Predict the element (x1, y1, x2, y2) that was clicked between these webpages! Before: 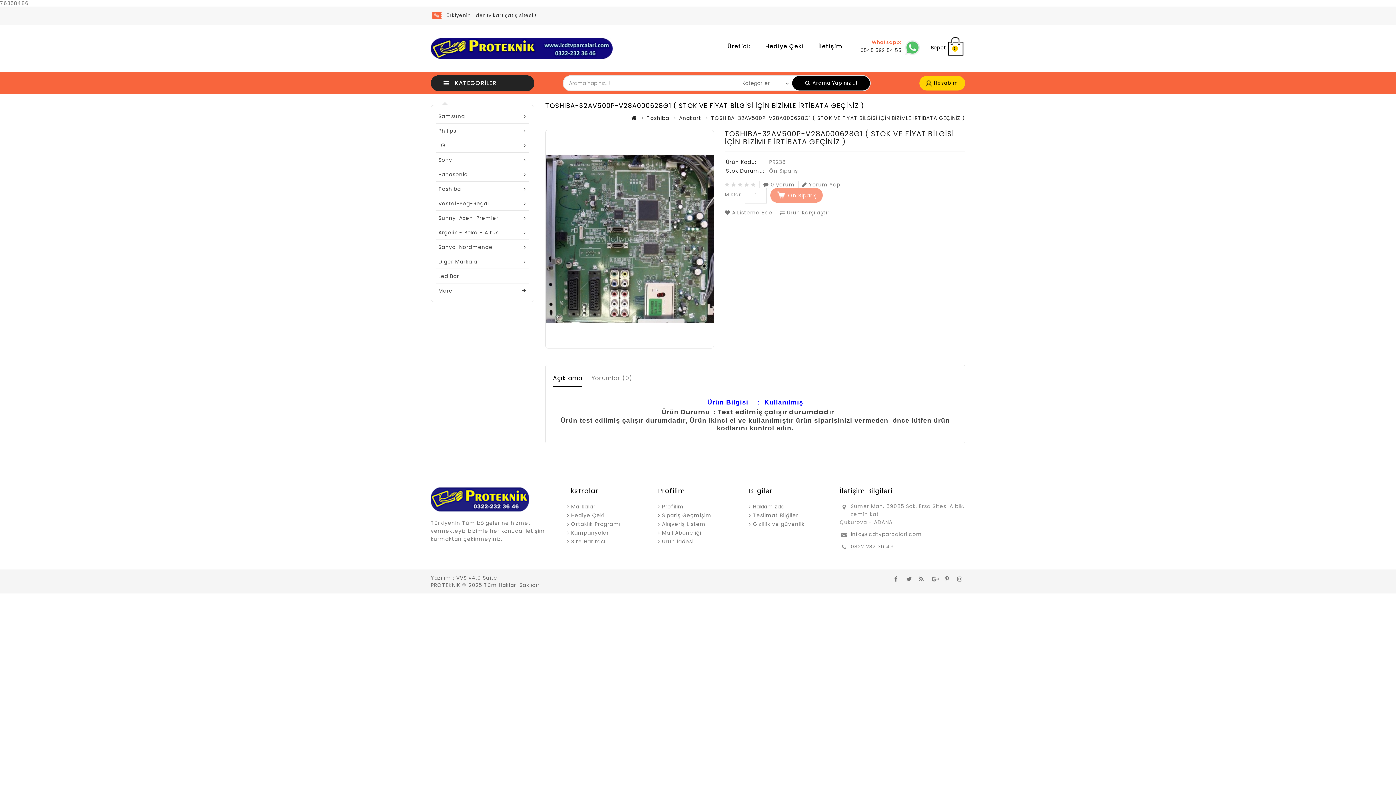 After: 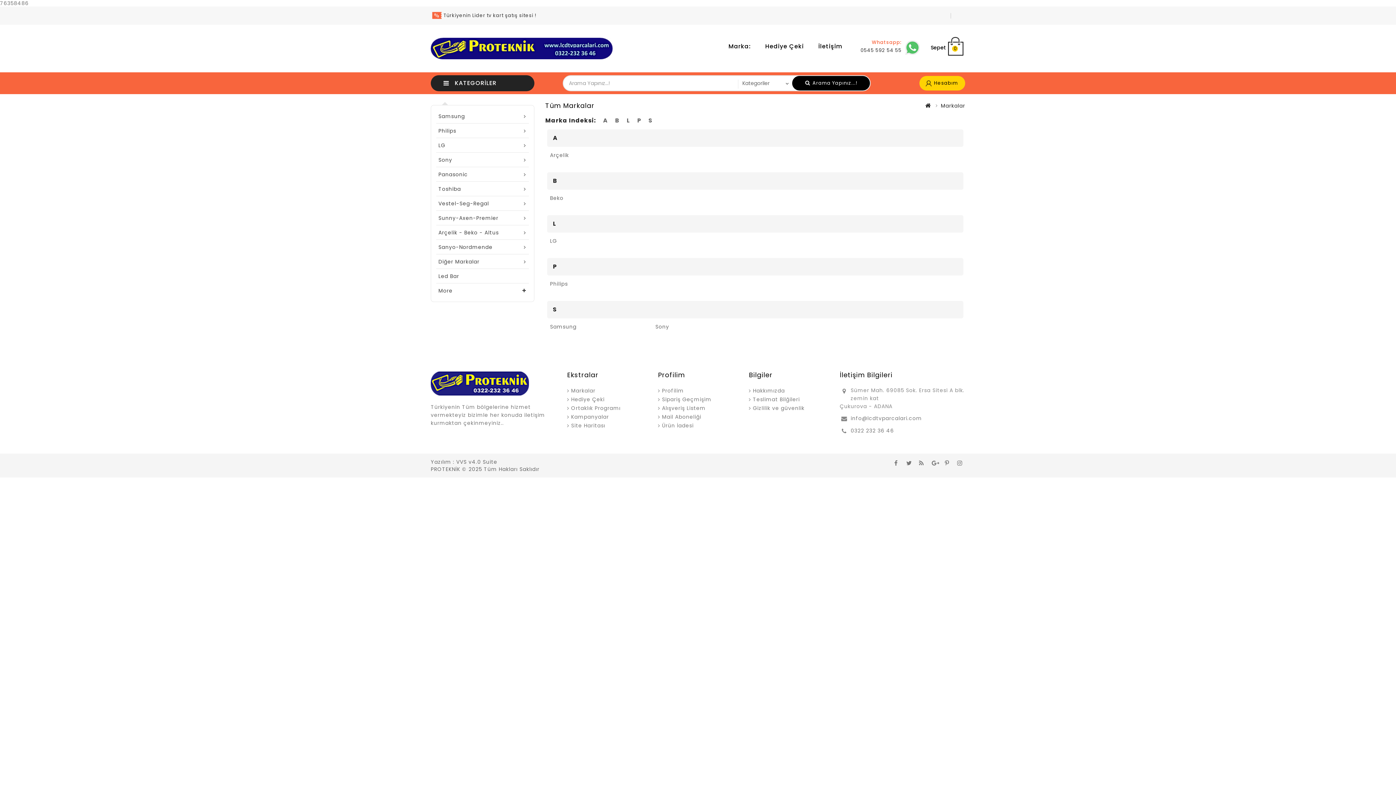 Action: bbox: (720, 39, 758, 53) label: Üretici: